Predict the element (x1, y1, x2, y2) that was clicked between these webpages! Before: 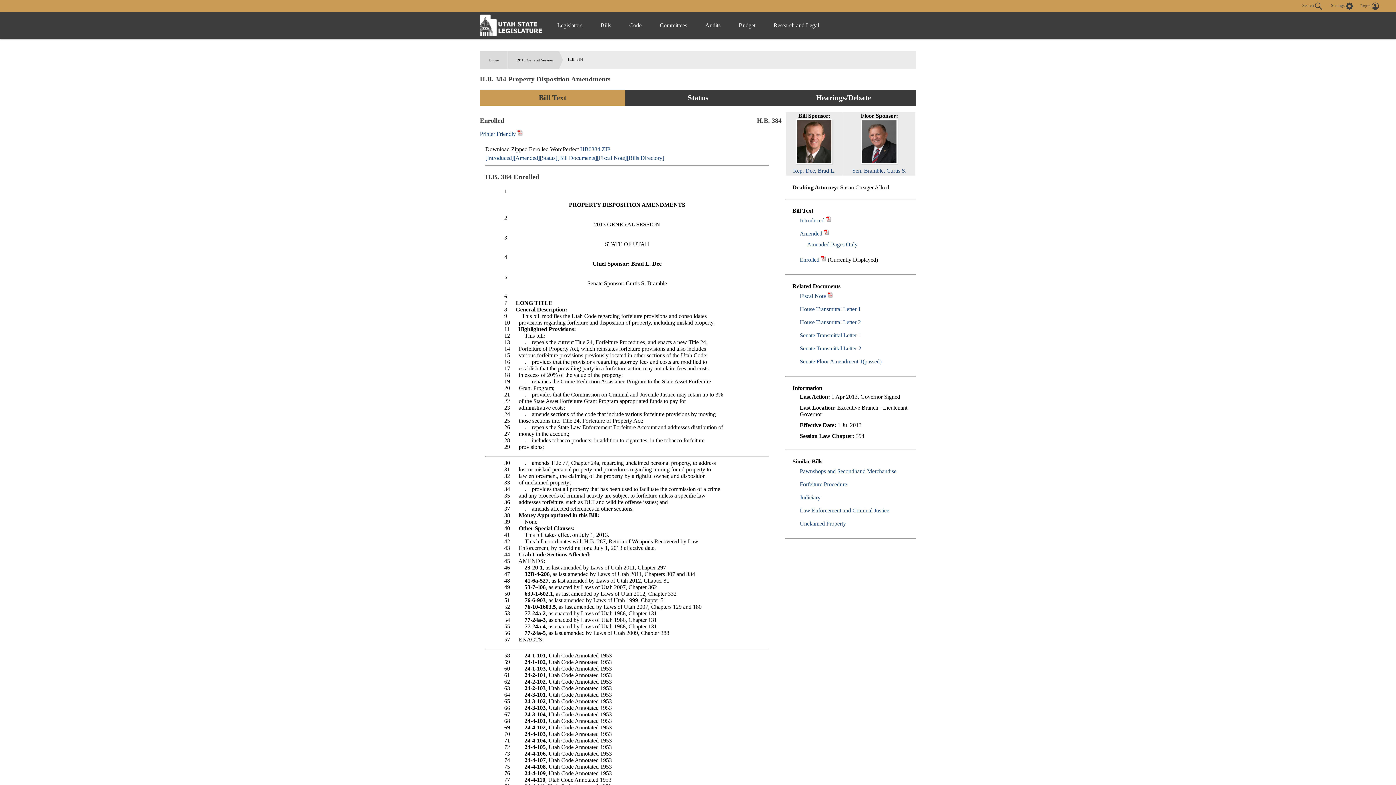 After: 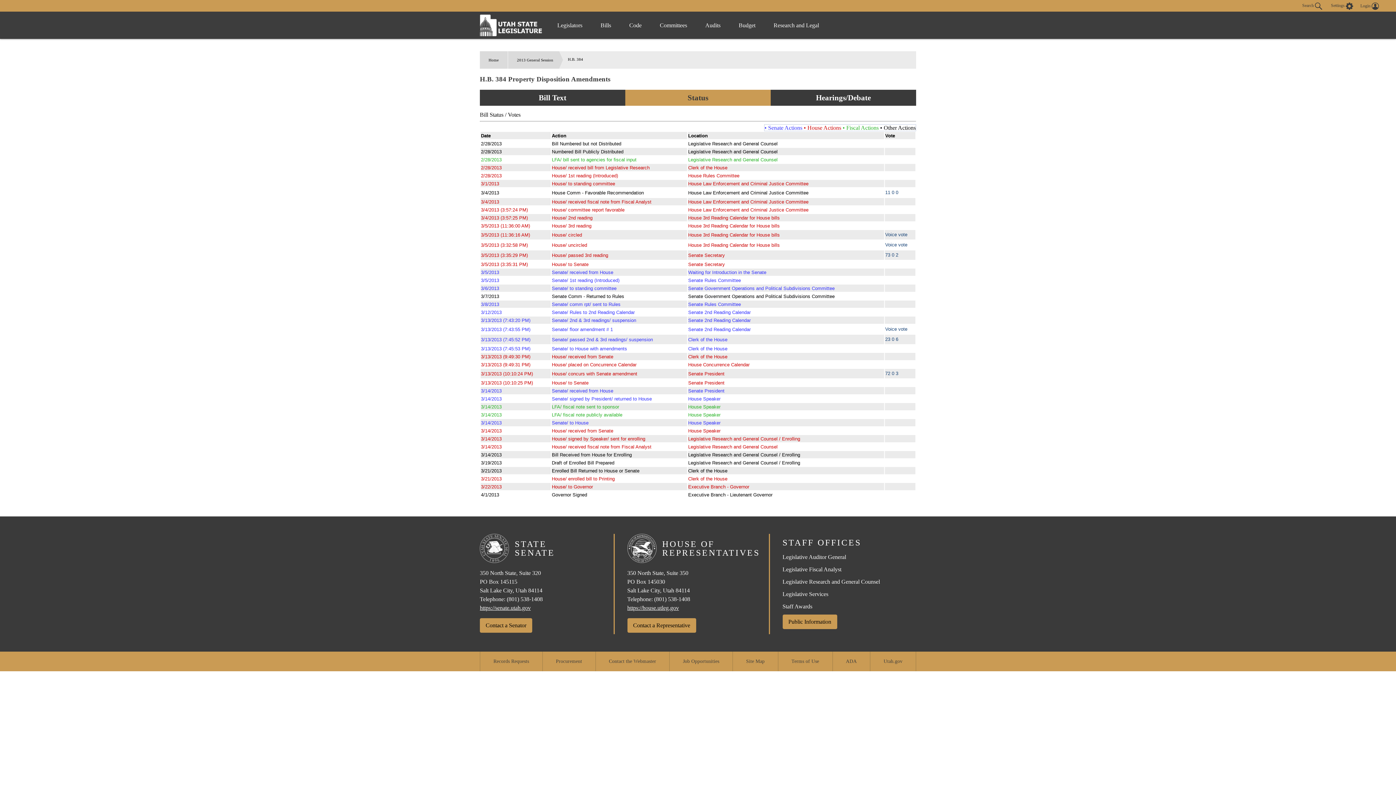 Action: label: Status bbox: (625, 89, 770, 105)